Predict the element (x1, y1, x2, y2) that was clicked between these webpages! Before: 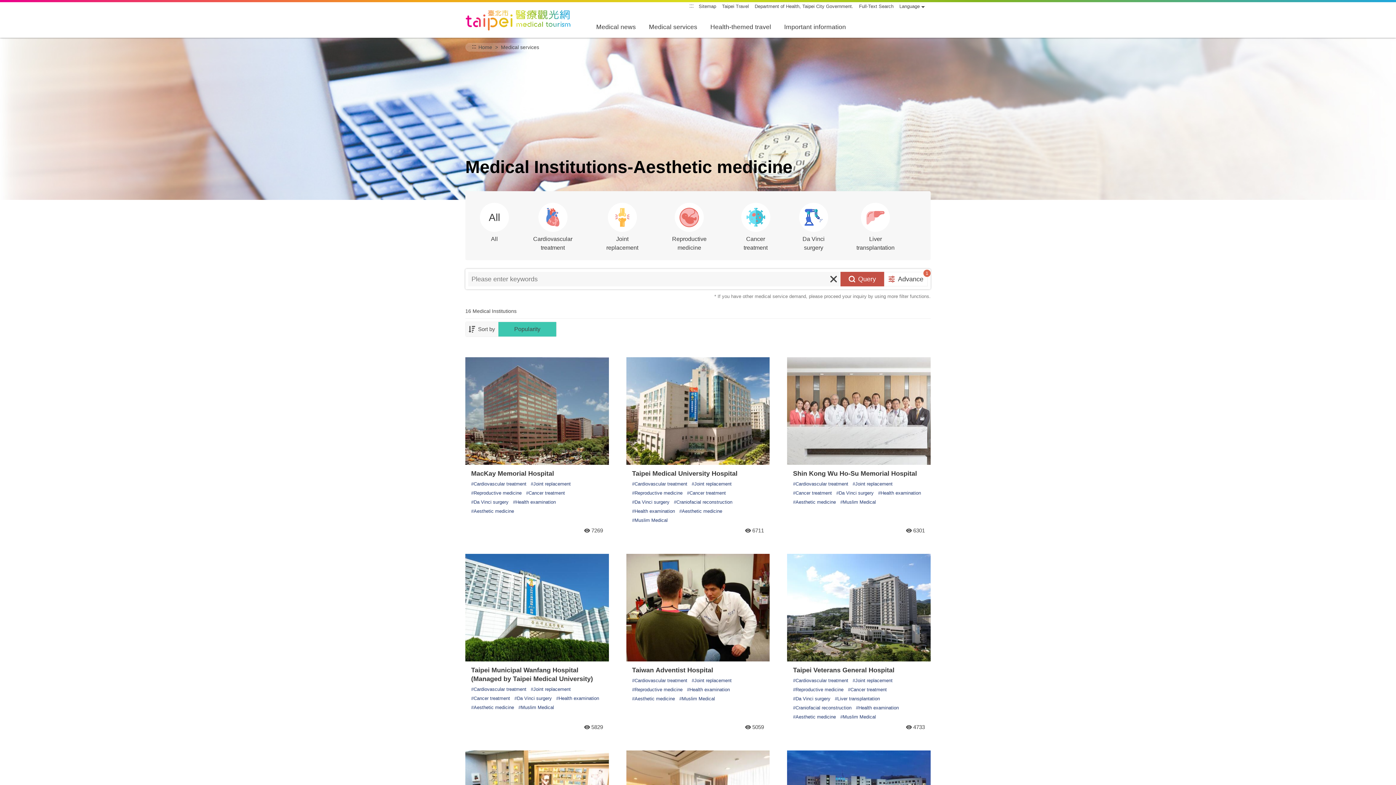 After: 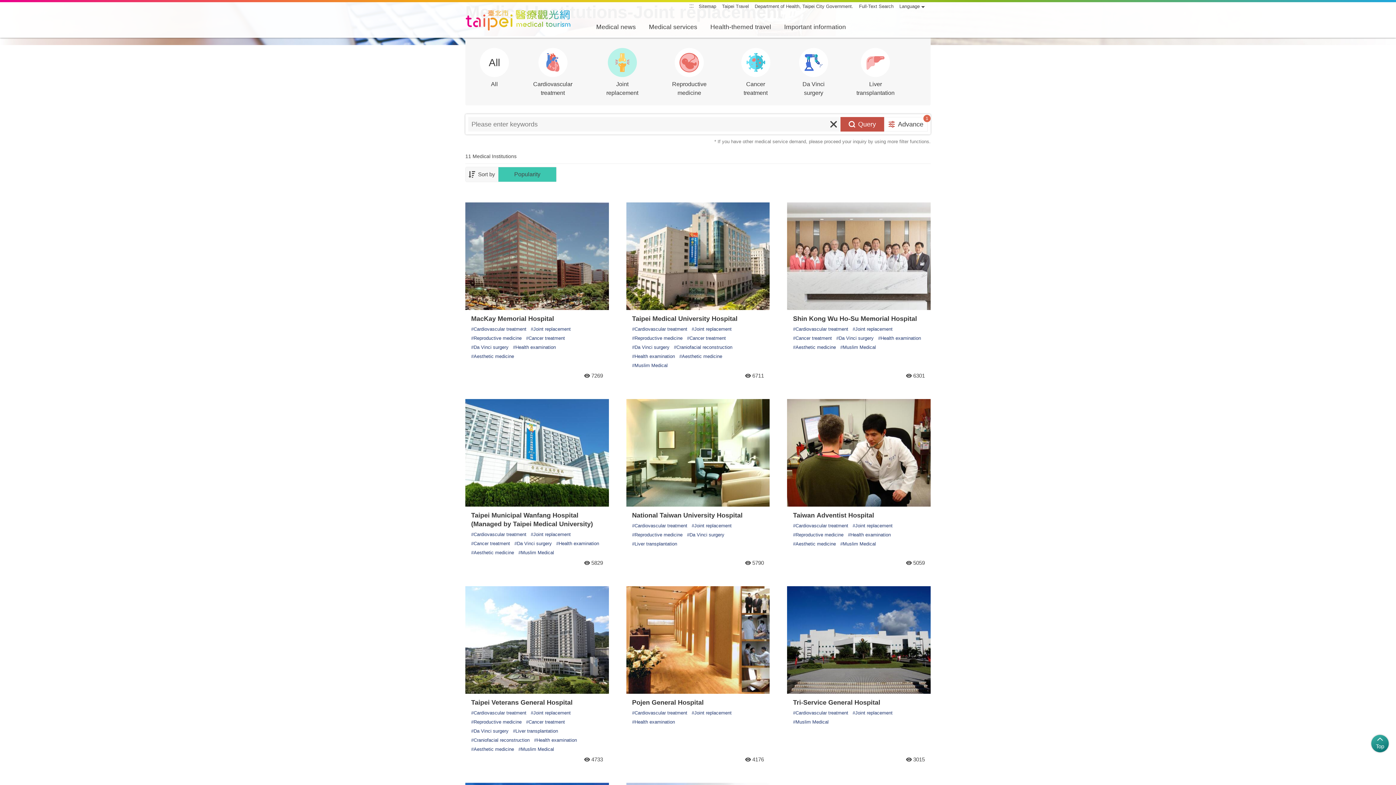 Action: label: Joint replacement bbox: (599, 202, 645, 252)